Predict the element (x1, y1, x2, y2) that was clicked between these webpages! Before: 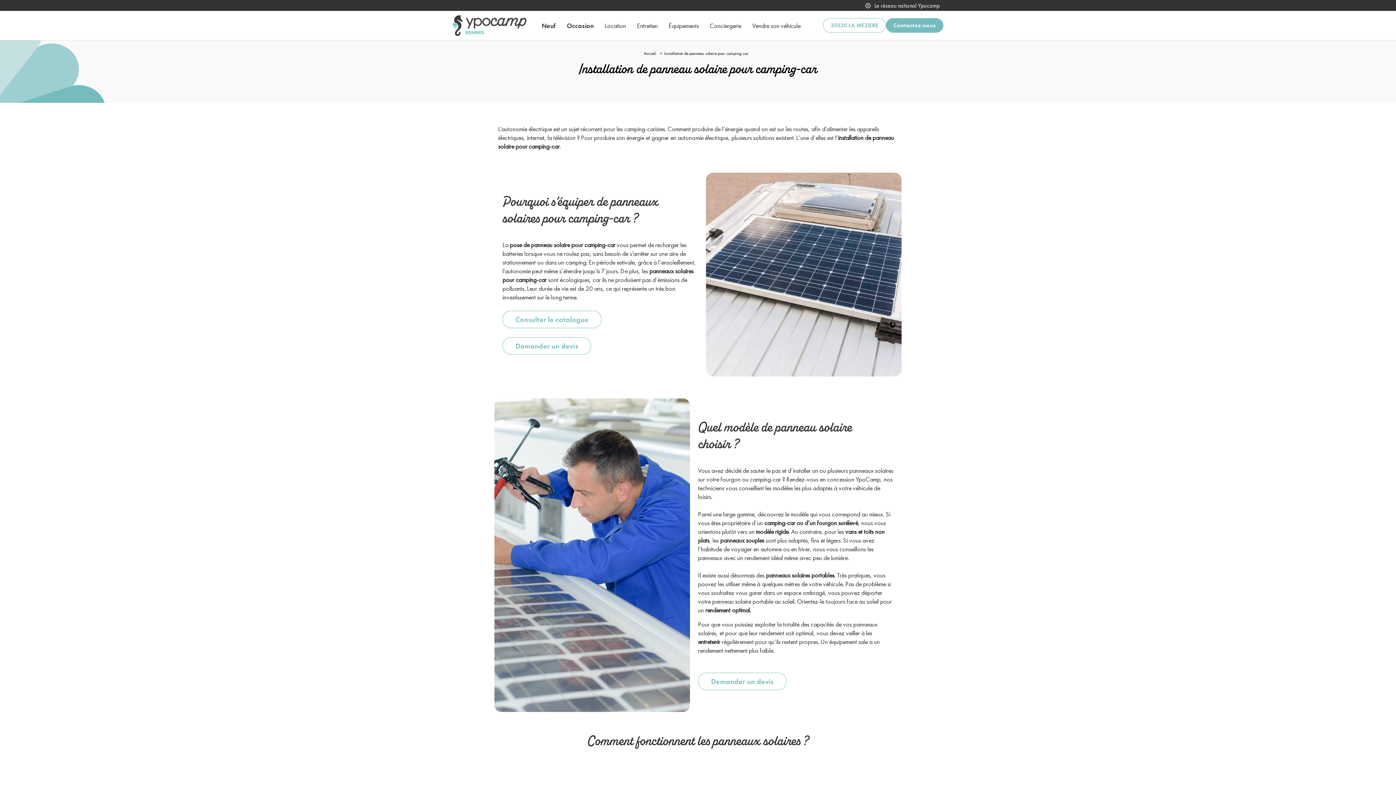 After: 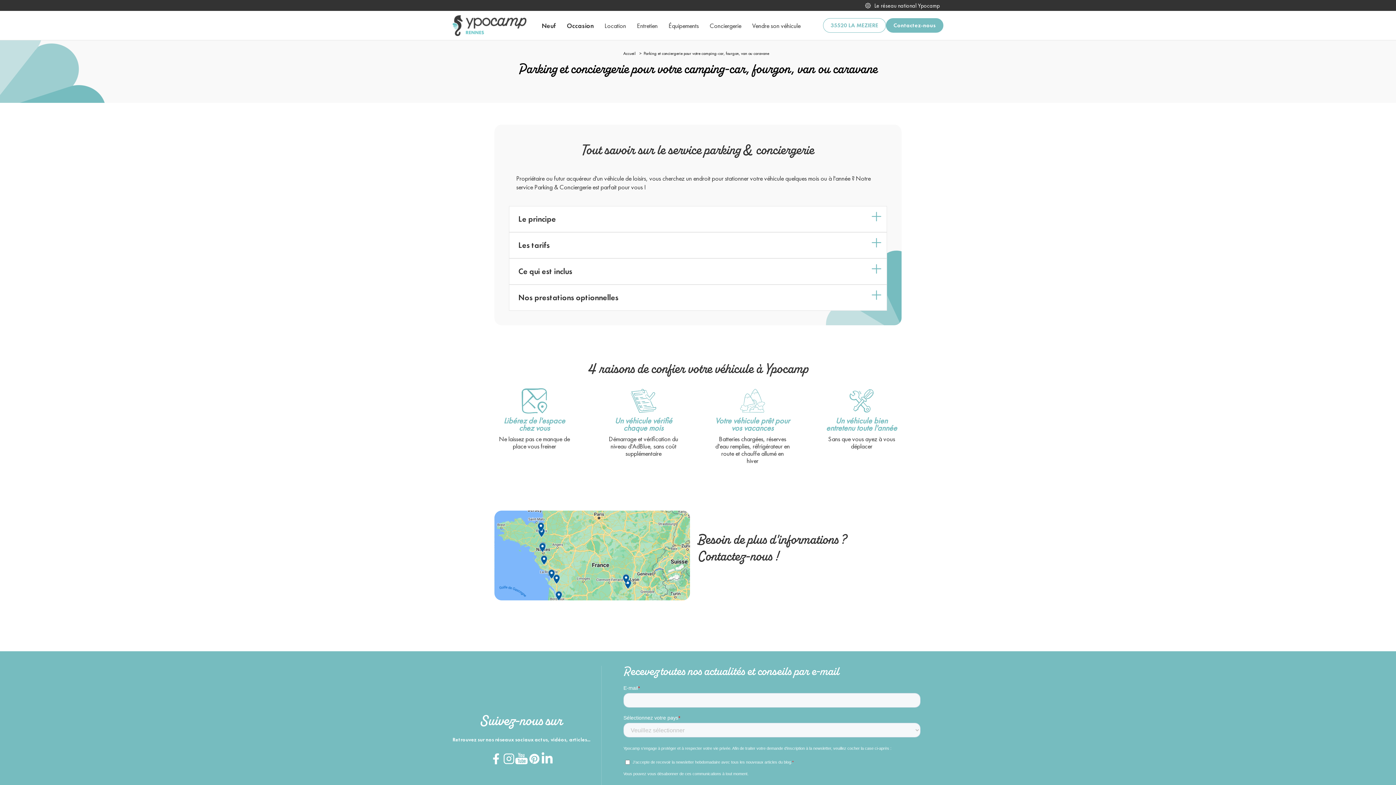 Action: label: Conciergerie bbox: (704, 10, 746, 40)